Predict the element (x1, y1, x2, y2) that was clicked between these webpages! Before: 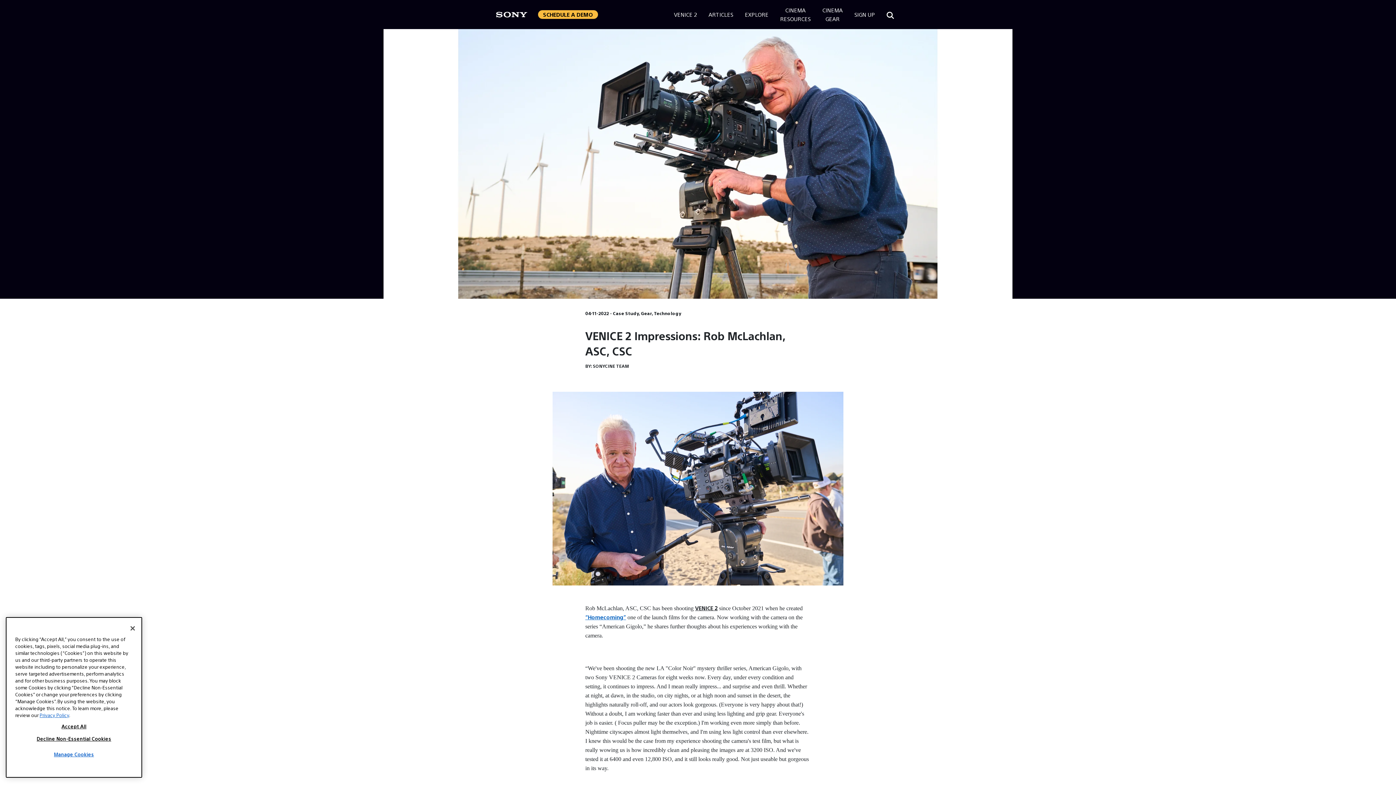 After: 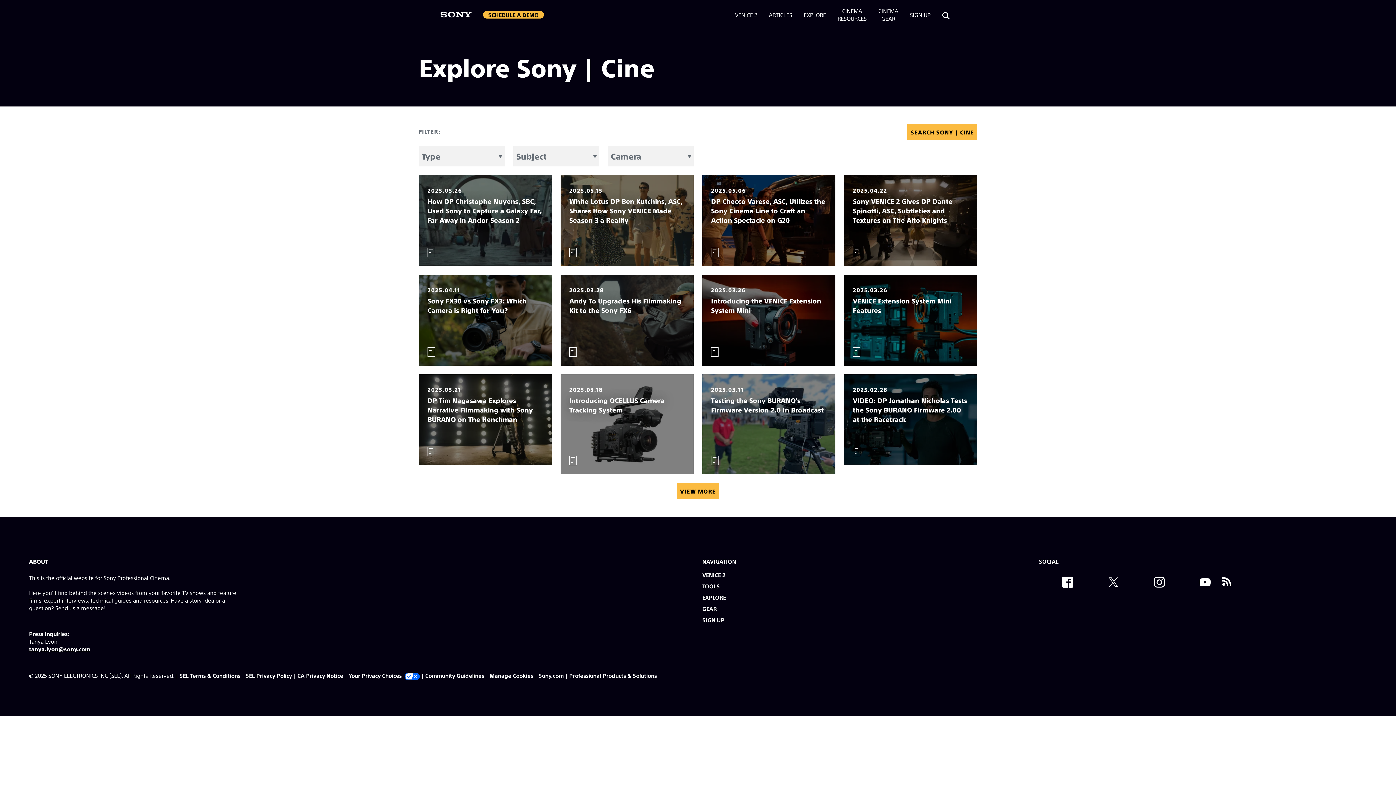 Action: bbox: (745, 10, 768, 18) label: EXPLORE